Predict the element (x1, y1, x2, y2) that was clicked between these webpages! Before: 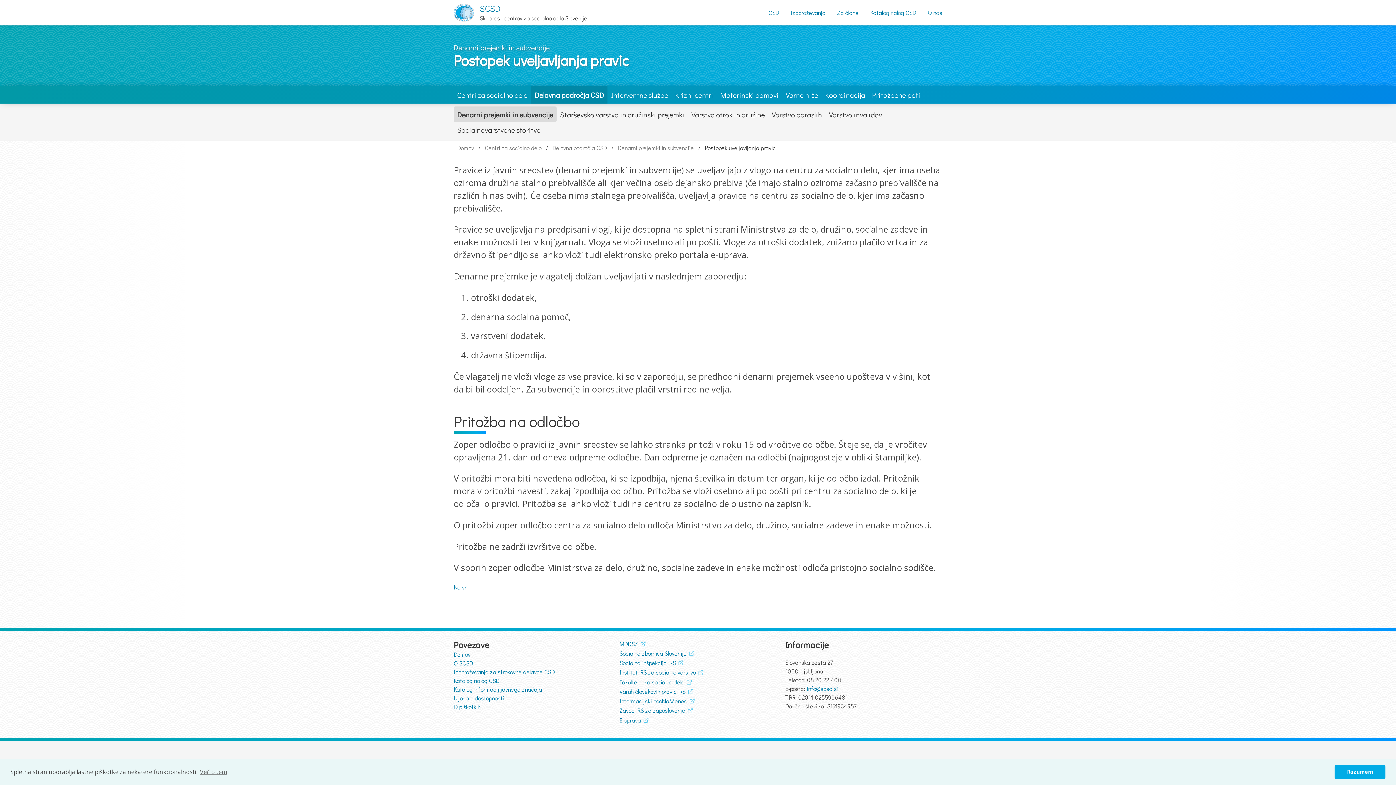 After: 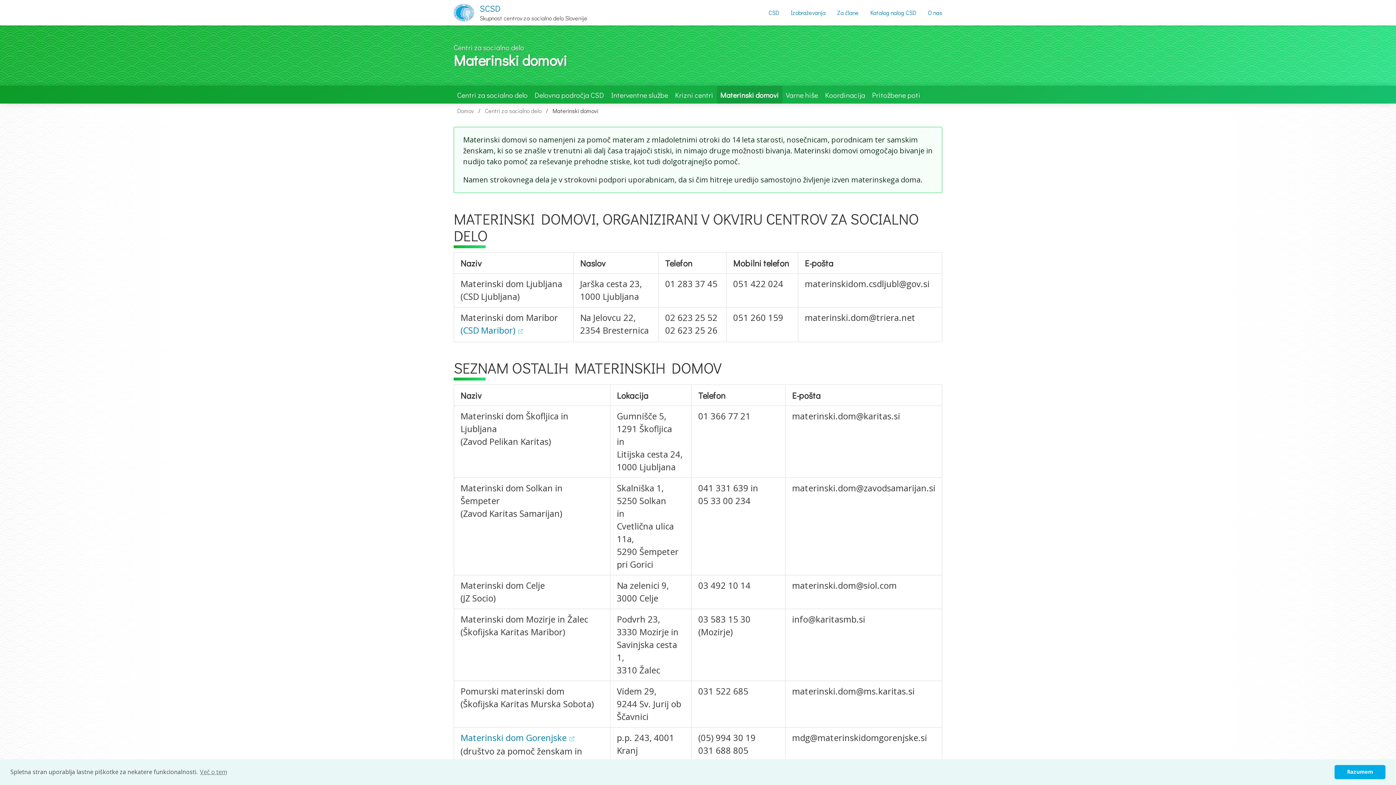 Action: label: Materinski domovi bbox: (717, 85, 782, 103)